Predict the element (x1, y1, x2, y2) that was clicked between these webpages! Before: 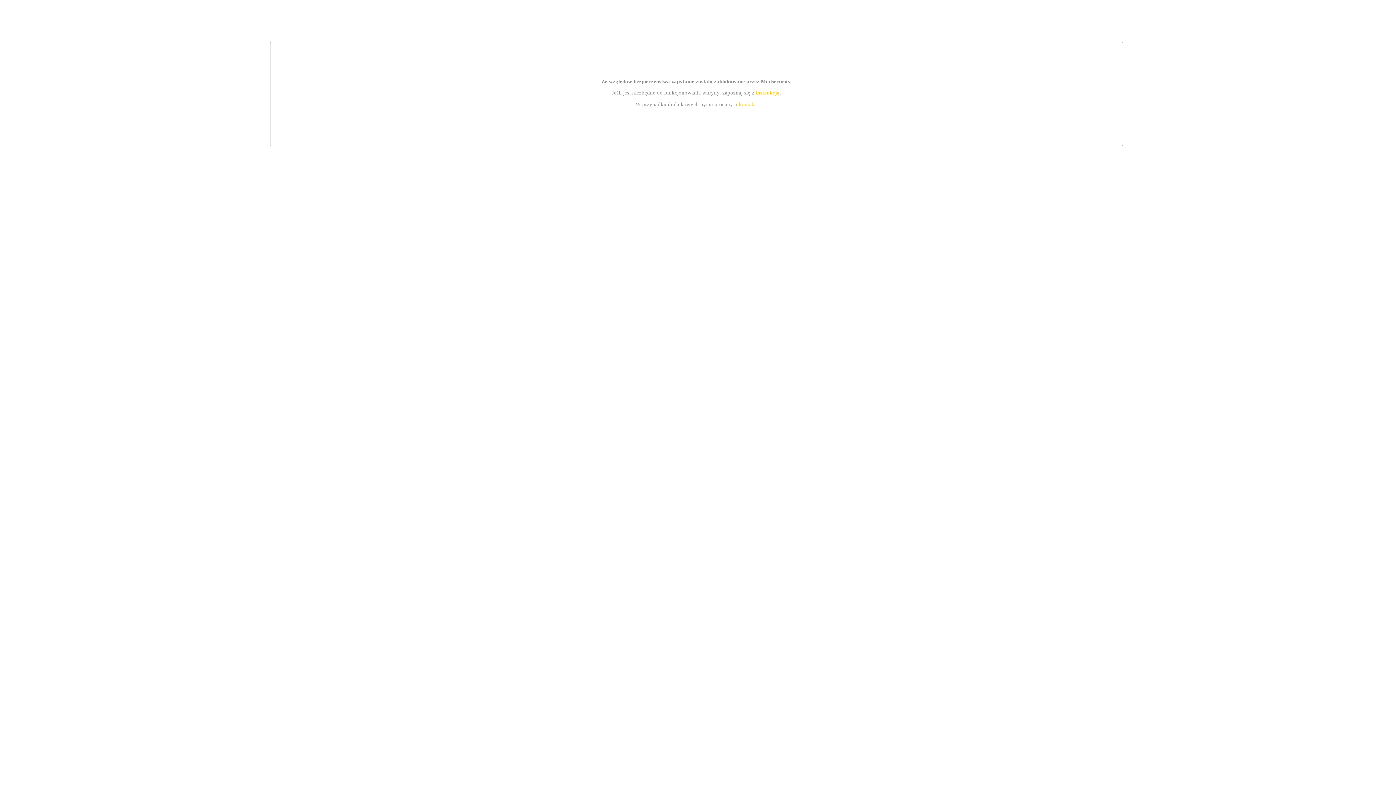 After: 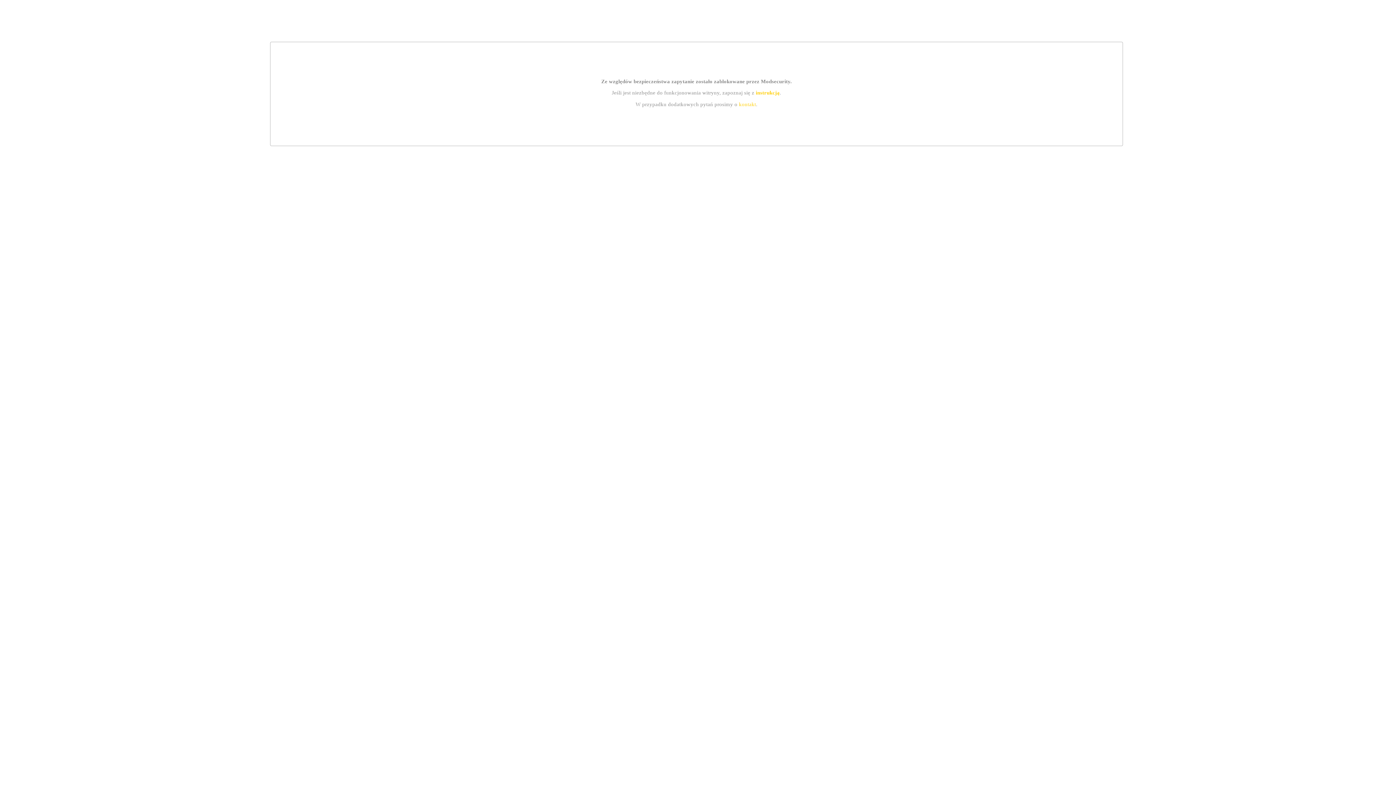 Action: bbox: (739, 101, 756, 107) label: kontakt